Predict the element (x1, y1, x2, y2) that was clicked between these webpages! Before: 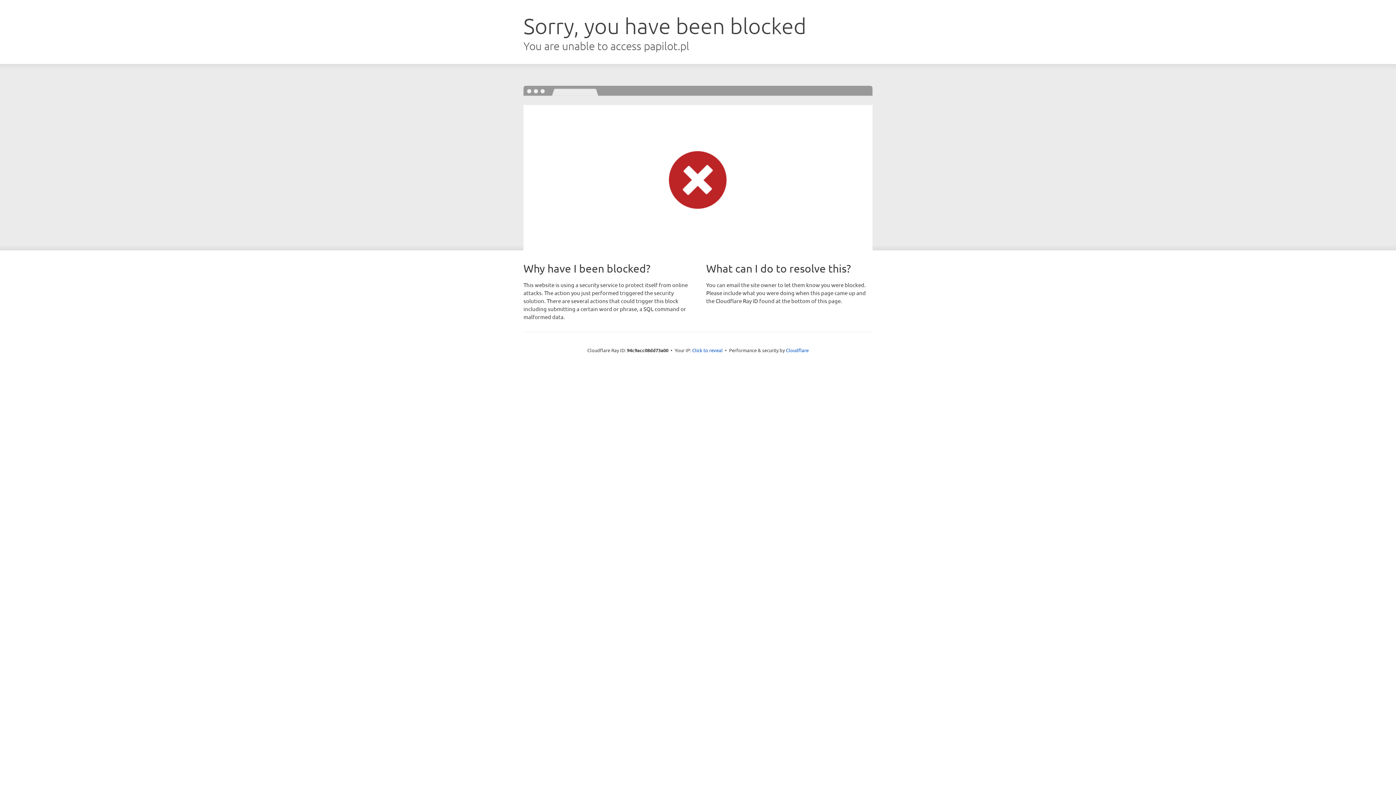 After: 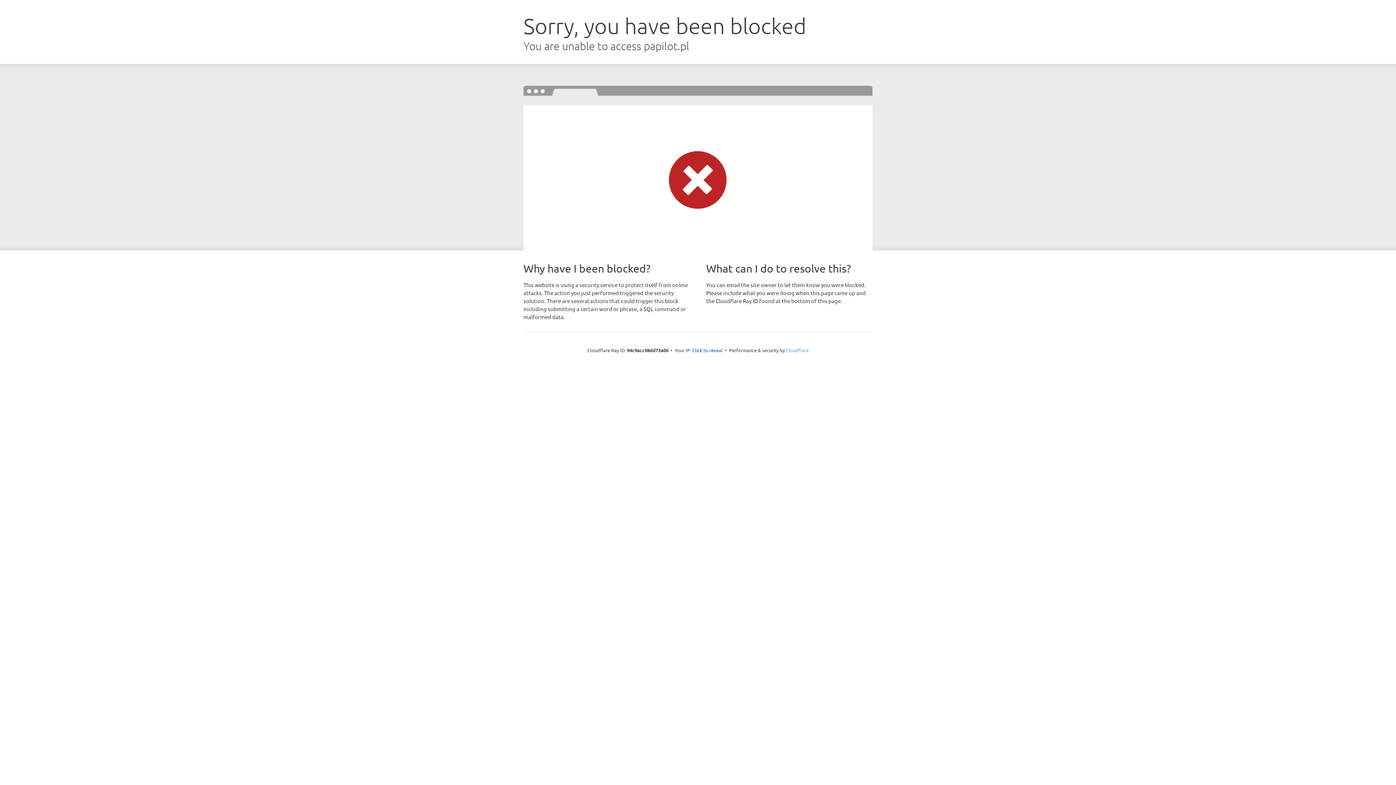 Action: label: Cloudflare bbox: (786, 347, 808, 353)